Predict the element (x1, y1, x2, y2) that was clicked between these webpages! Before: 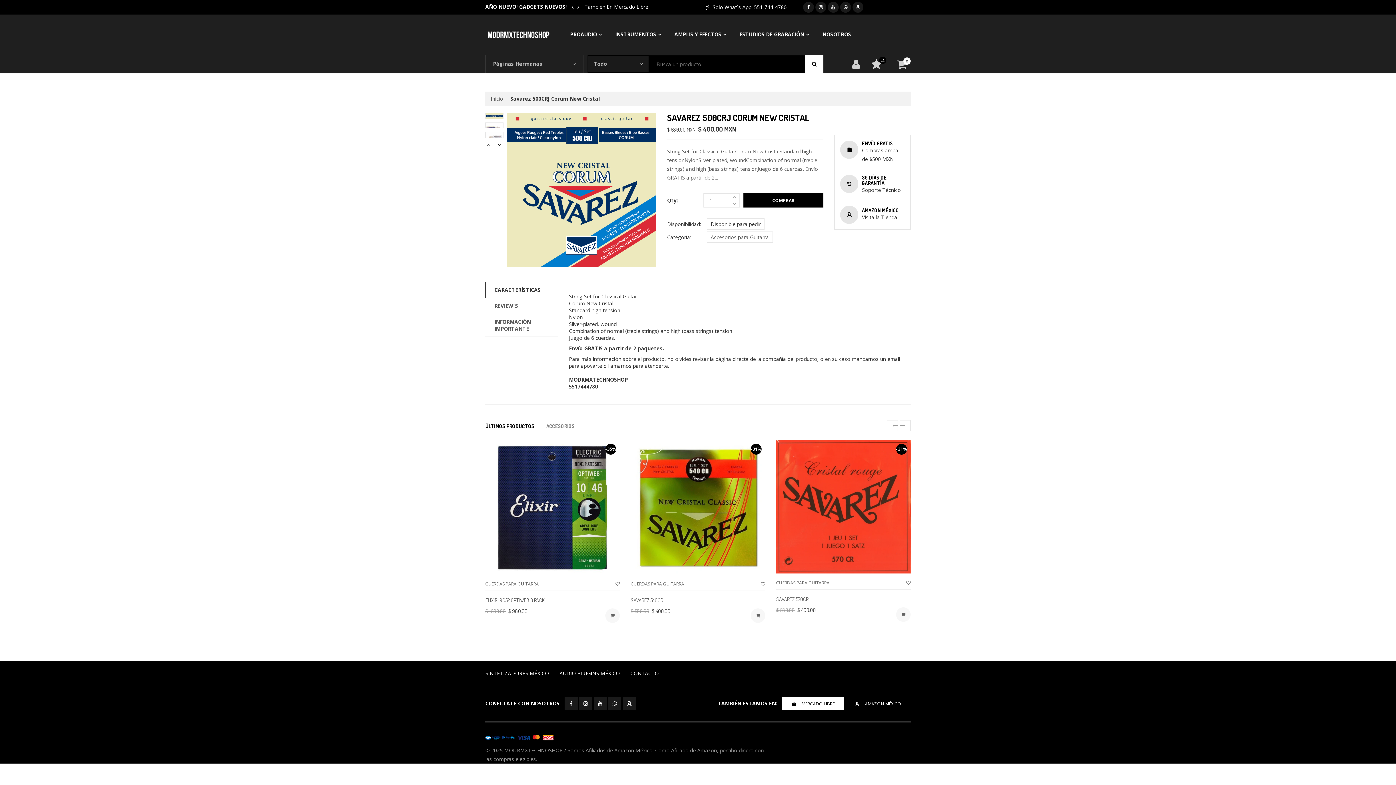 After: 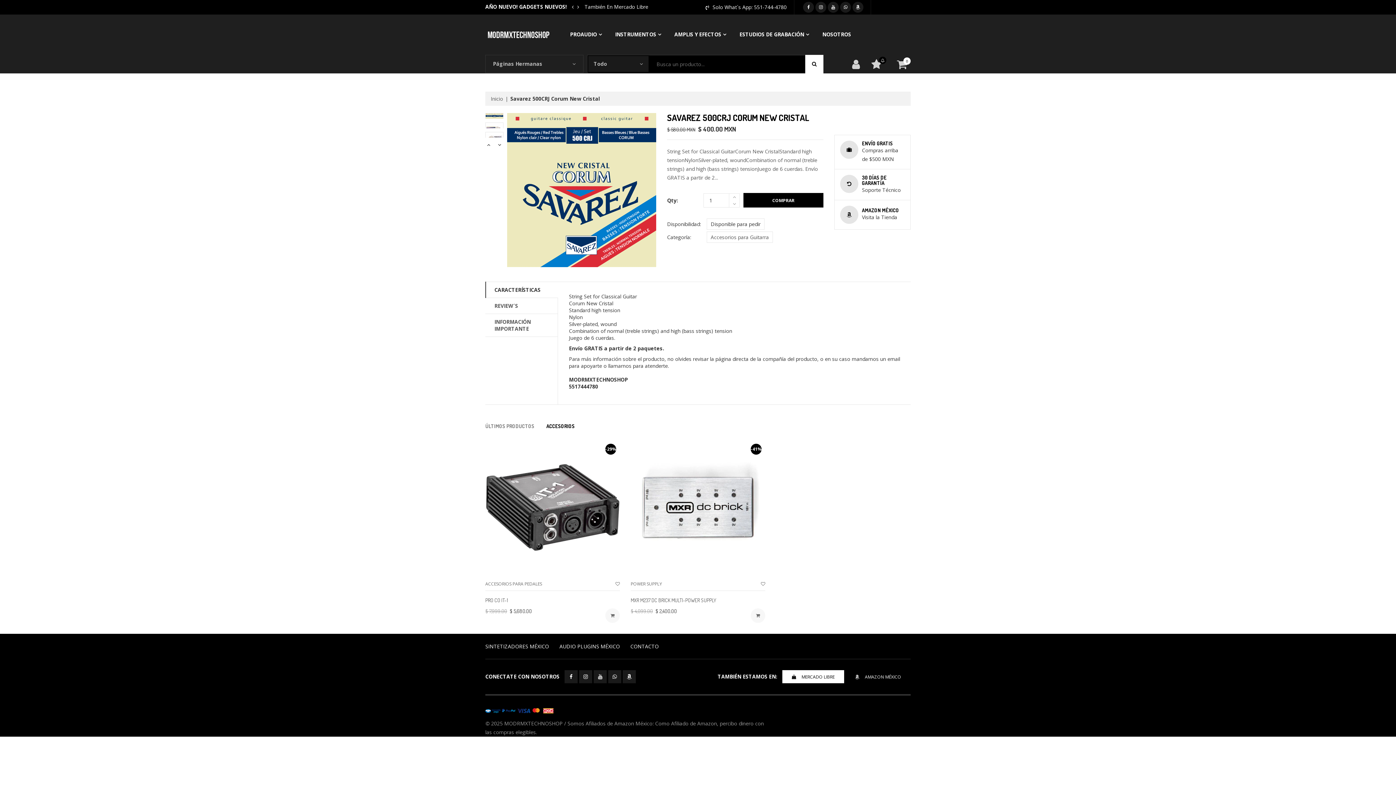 Action: bbox: (546, 423, 574, 429) label: ACCESORIOS